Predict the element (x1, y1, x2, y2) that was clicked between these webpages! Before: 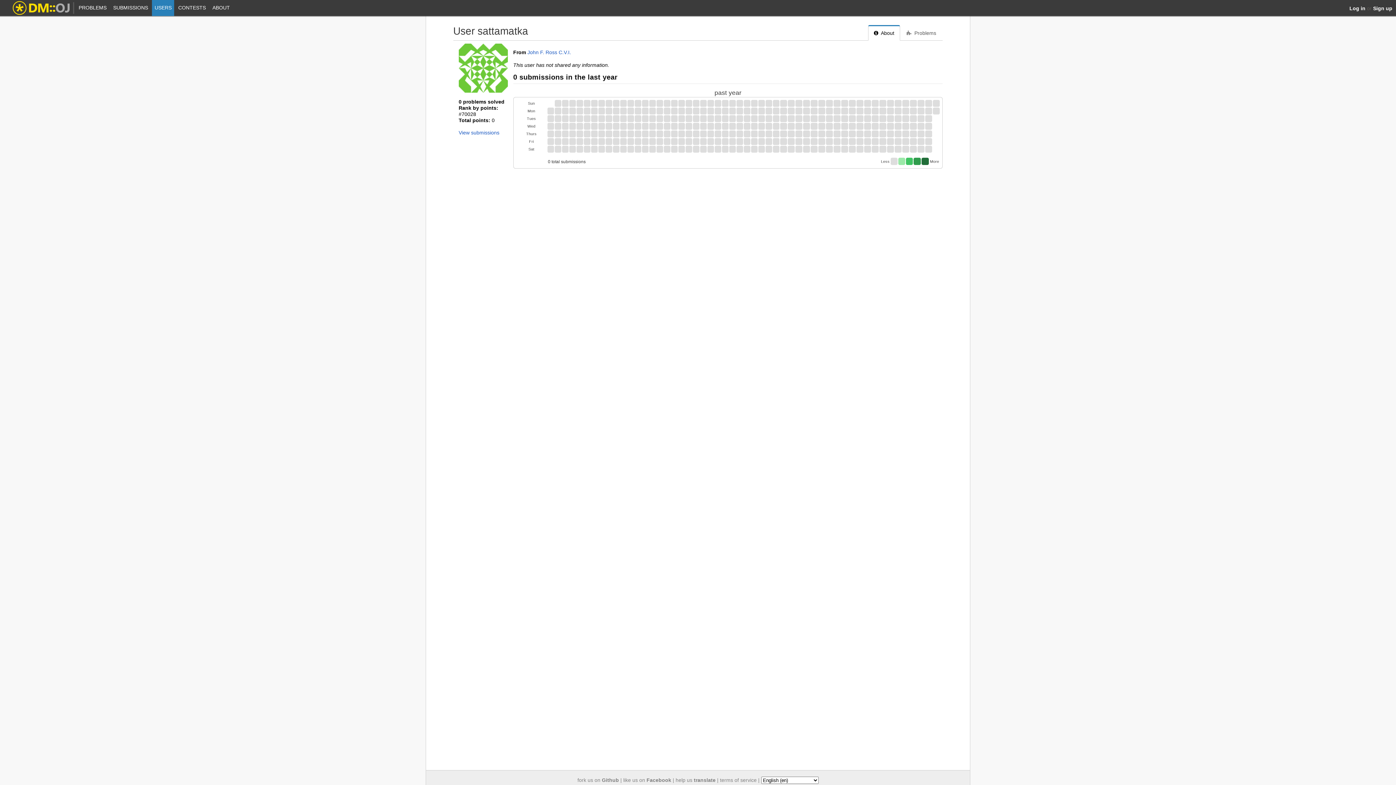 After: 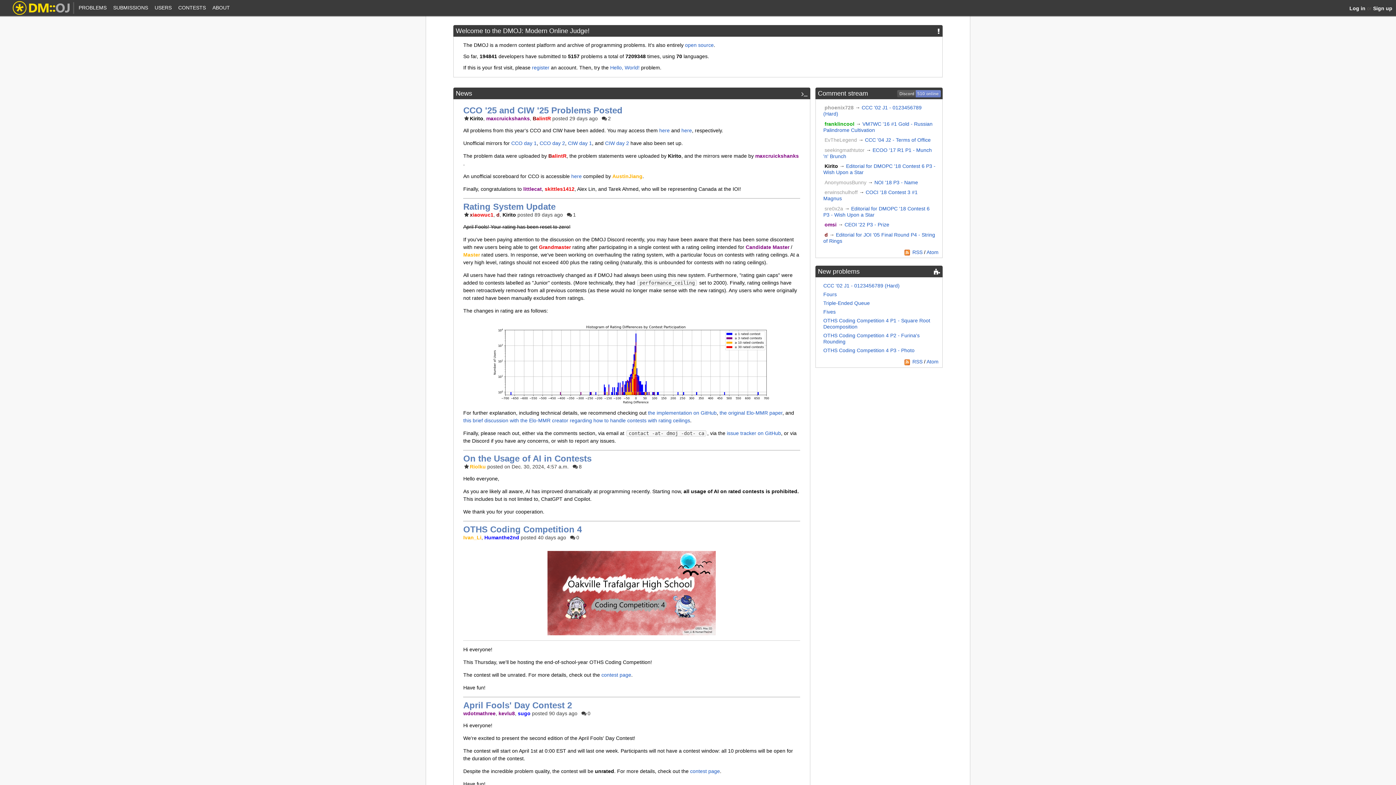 Action: bbox: (12, 0, 70, 16)